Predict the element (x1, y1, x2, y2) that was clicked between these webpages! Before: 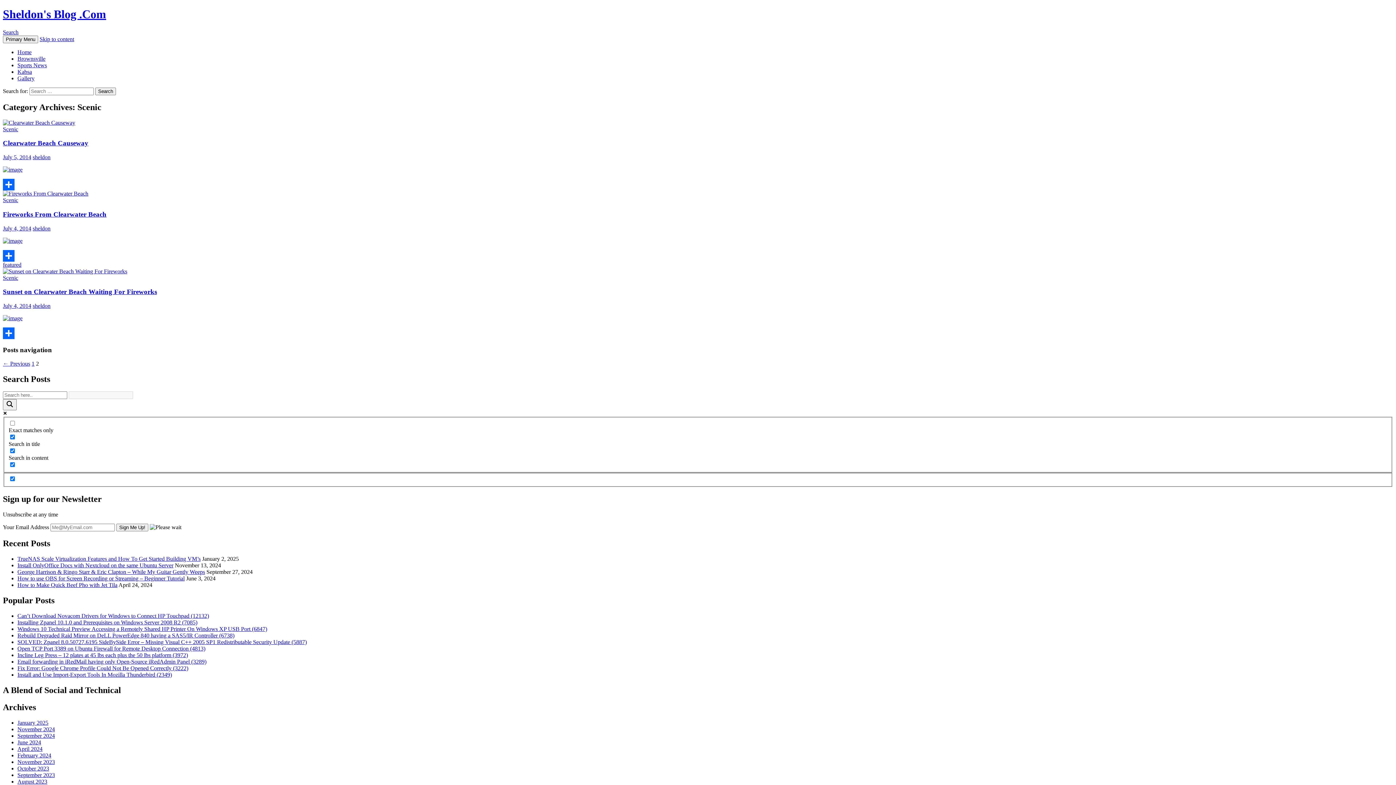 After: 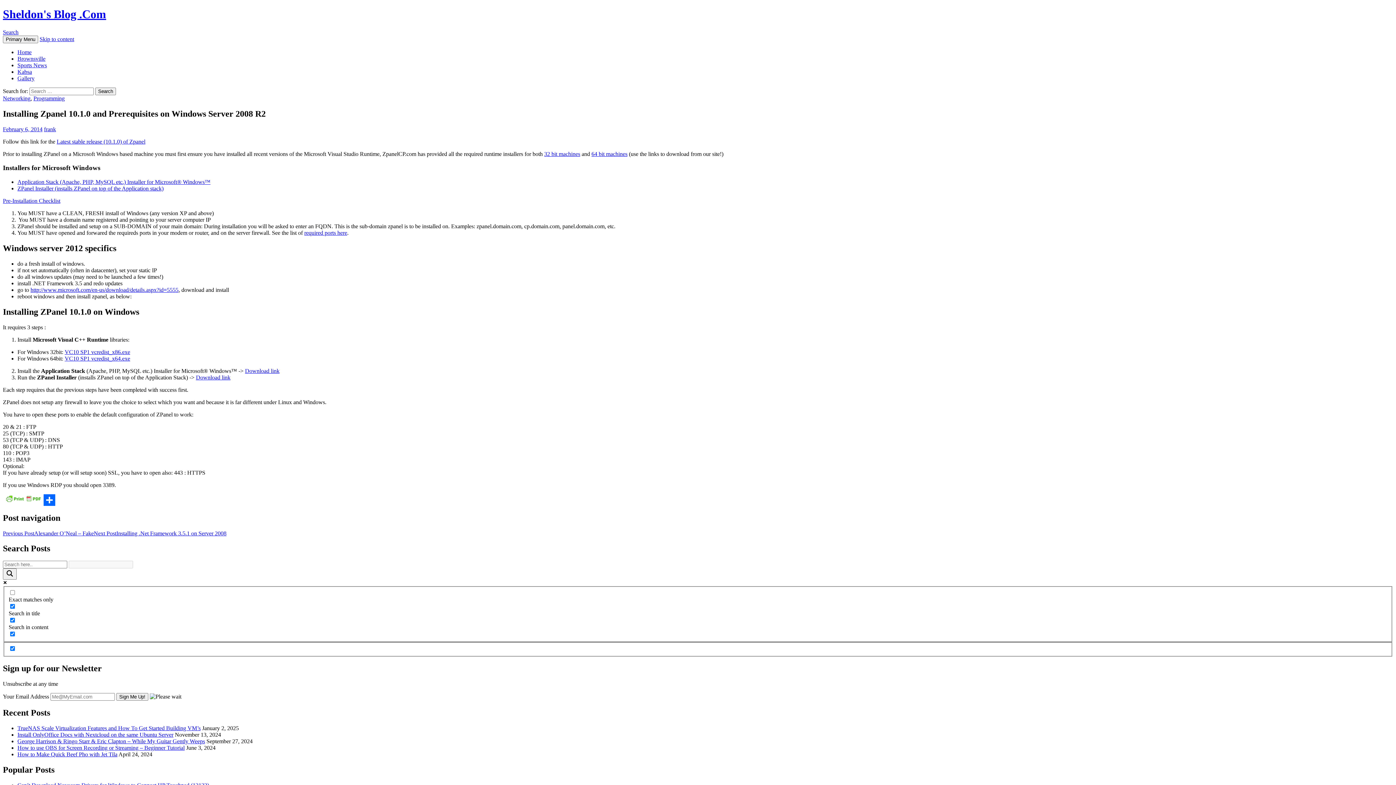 Action: bbox: (17, 619, 197, 625) label: Installing Zpanel 10.1.0 and Prerequisites on Windows Server 2008 R2 (7085)